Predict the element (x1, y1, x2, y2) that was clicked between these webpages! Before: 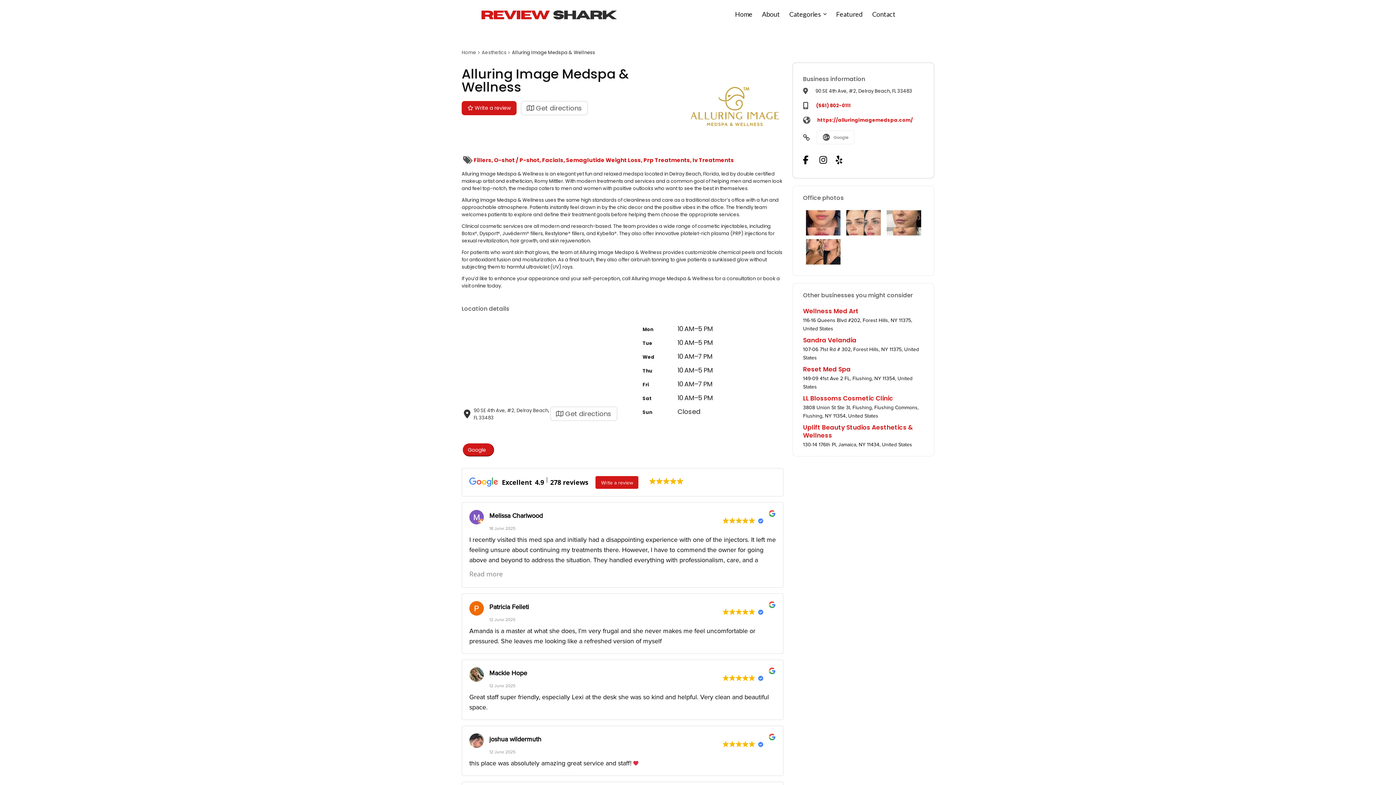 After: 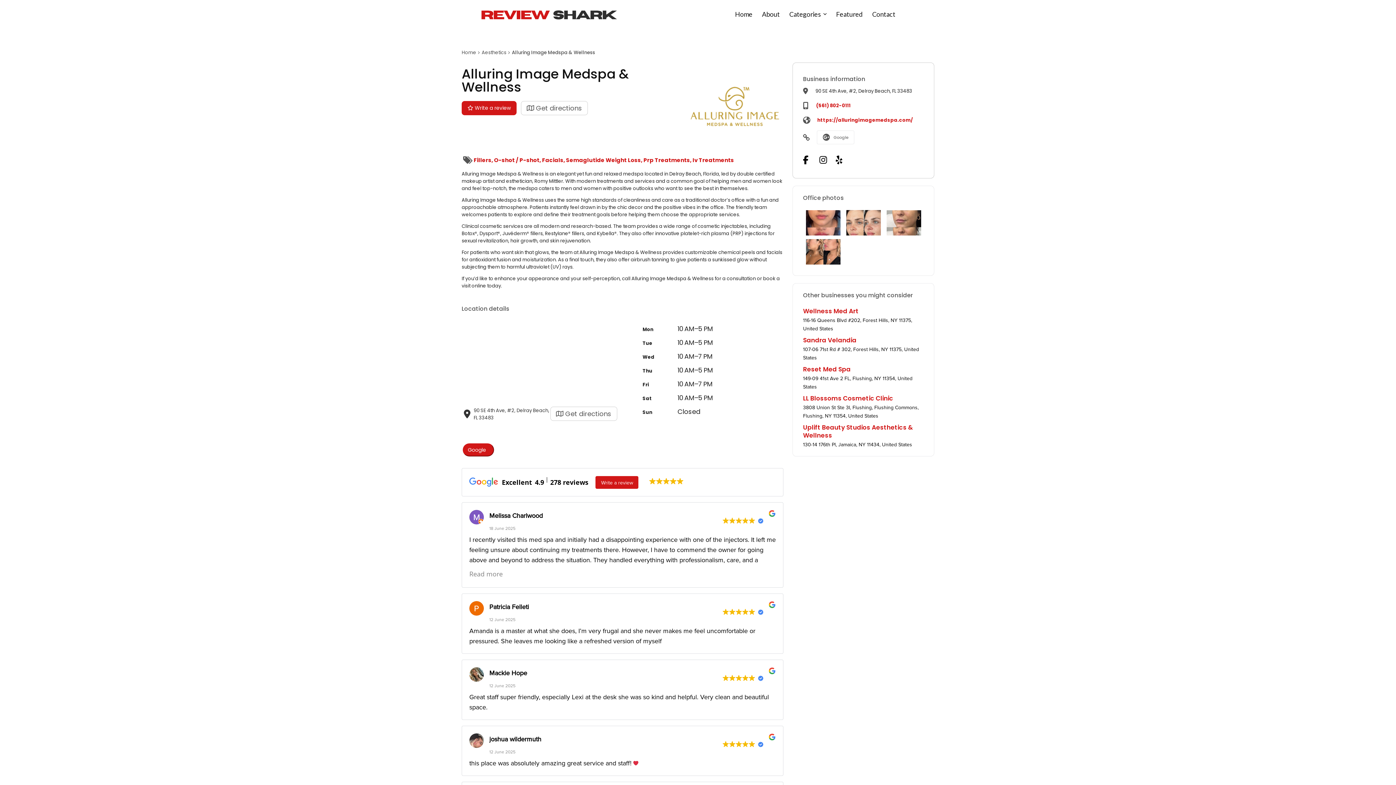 Action: label: (561) 802-0111 bbox: (803, 94, 850, 116)